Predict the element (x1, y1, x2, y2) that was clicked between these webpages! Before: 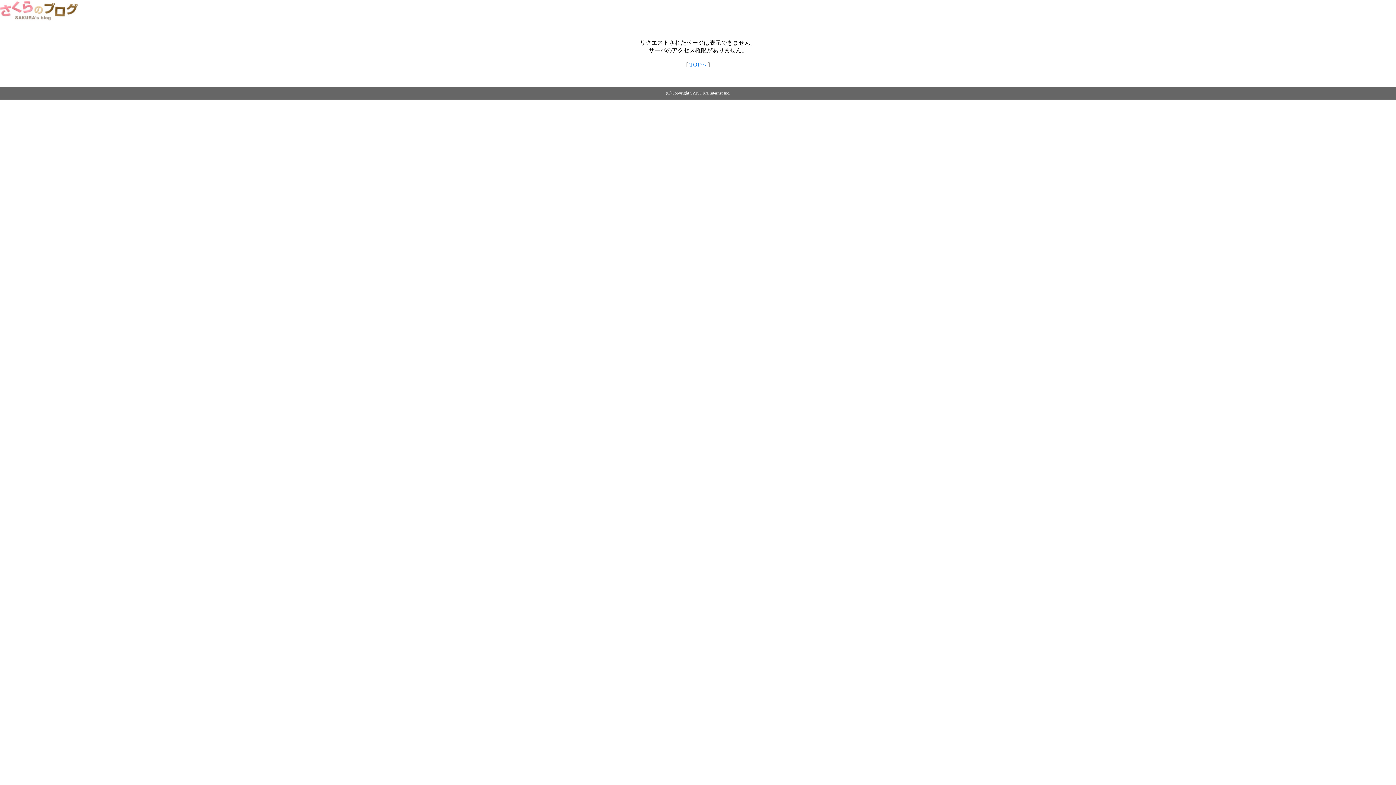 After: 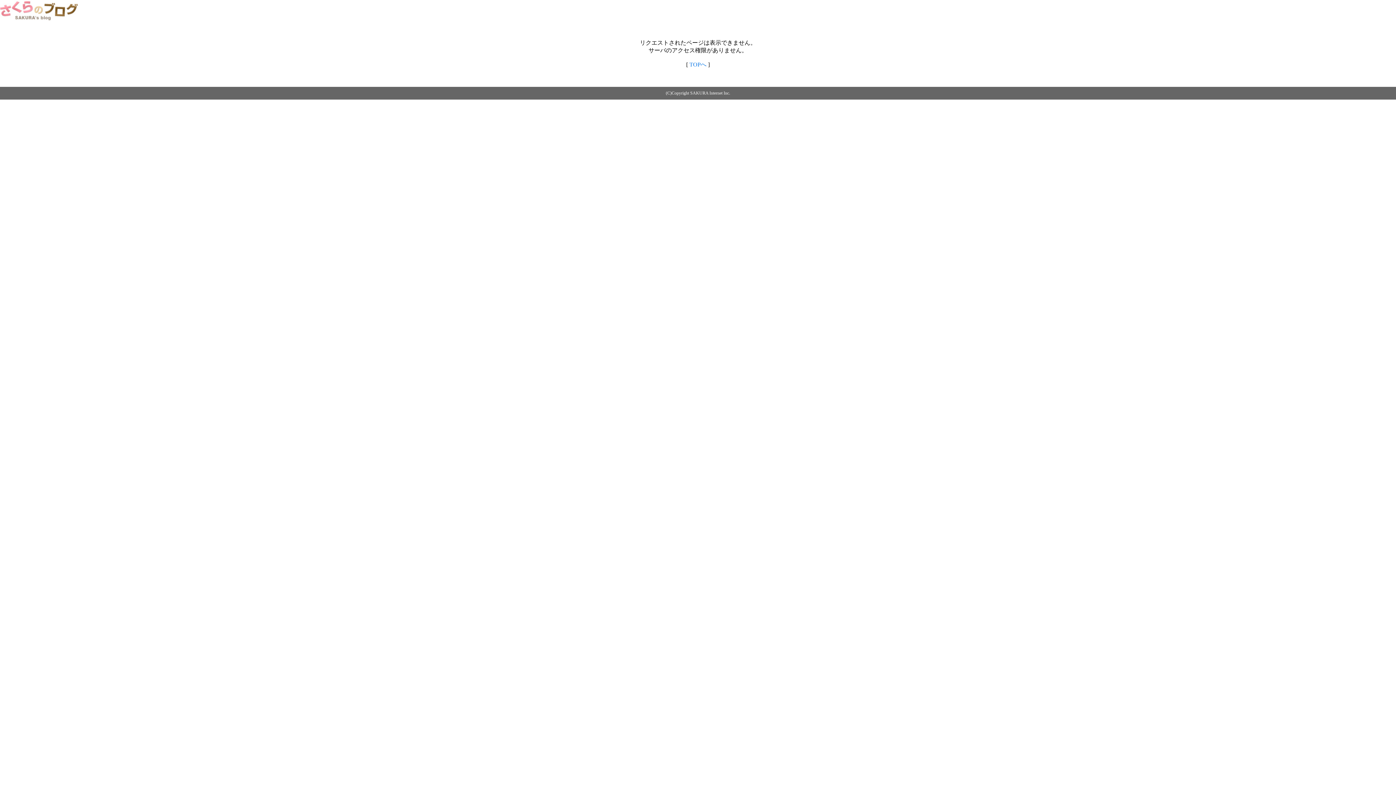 Action: bbox: (0, 14, 79, 20)